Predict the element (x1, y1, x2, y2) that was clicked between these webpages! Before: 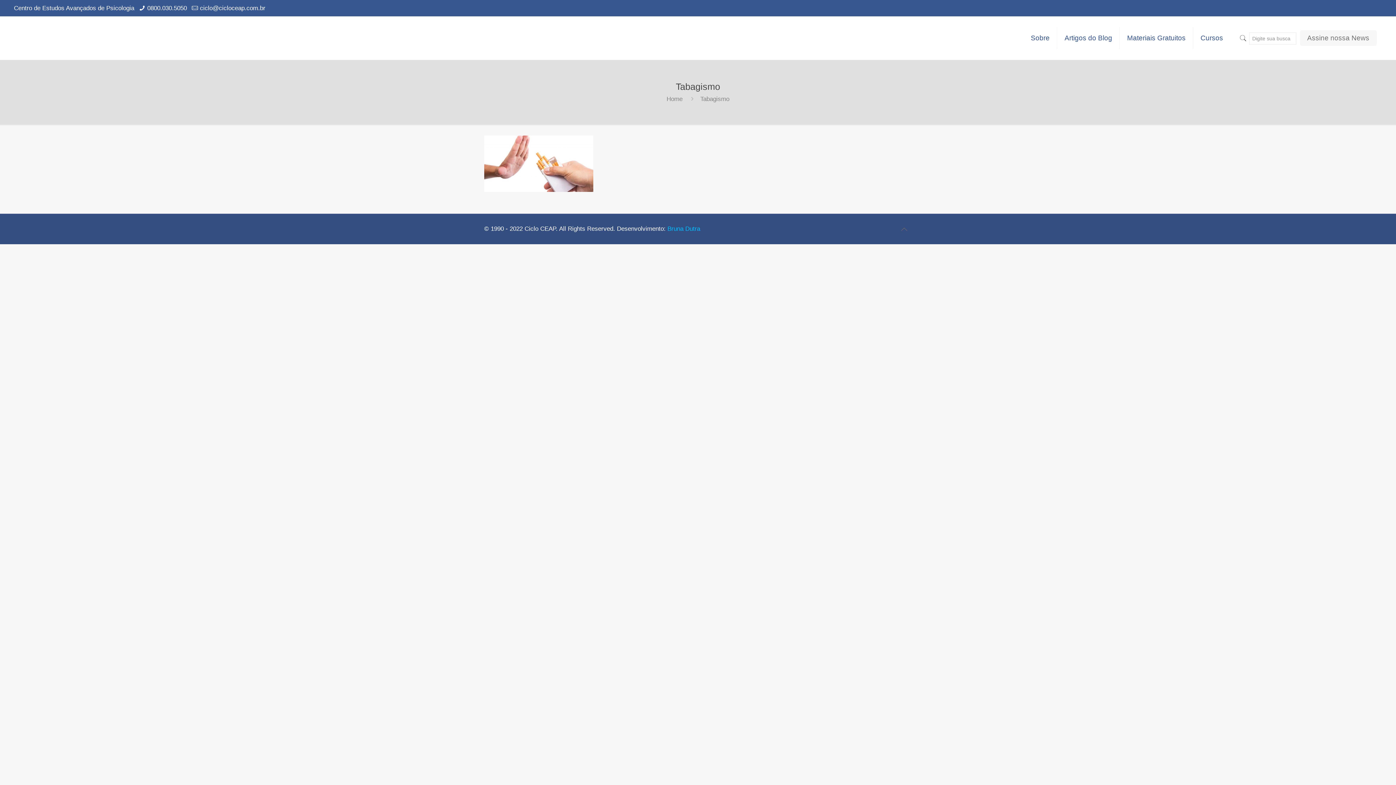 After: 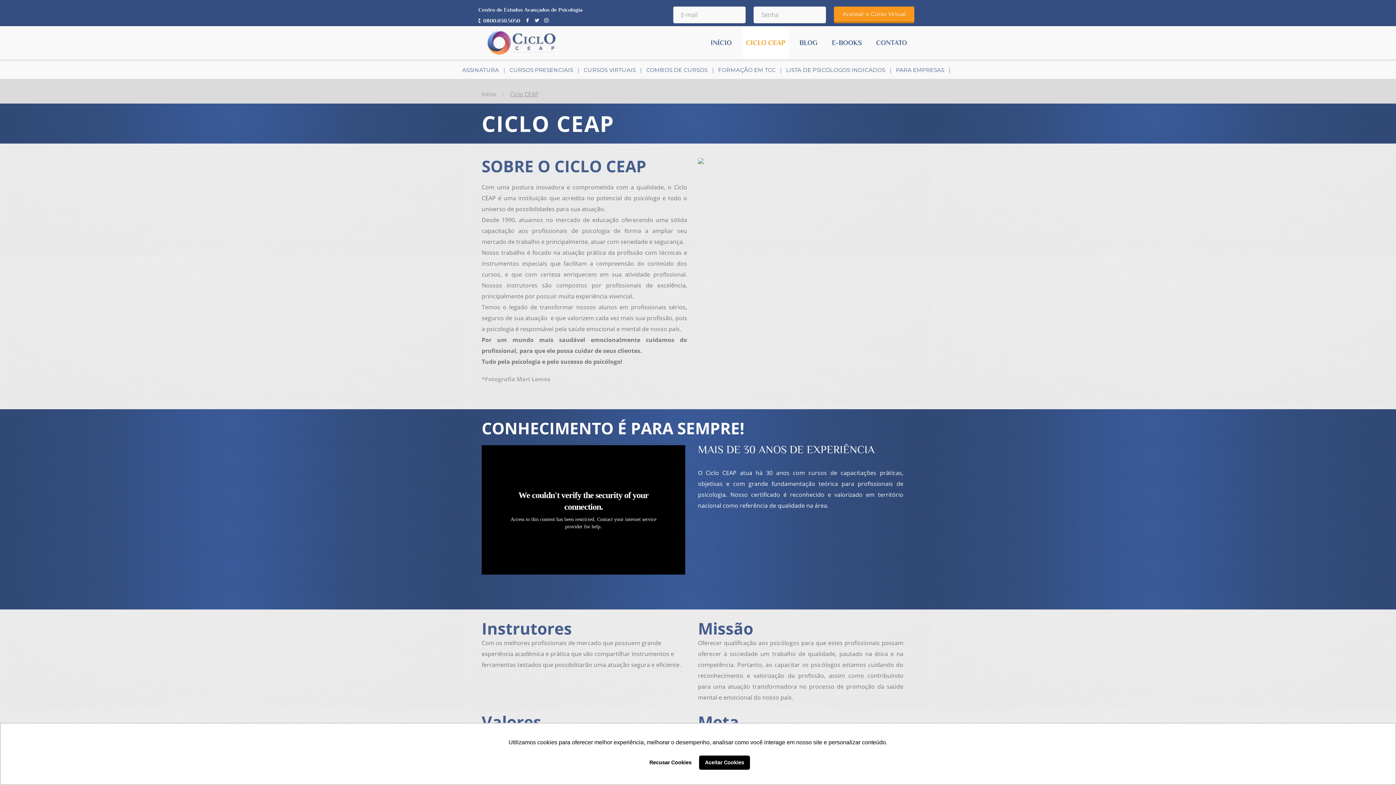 Action: label: Sobre bbox: (1023, 16, 1057, 60)